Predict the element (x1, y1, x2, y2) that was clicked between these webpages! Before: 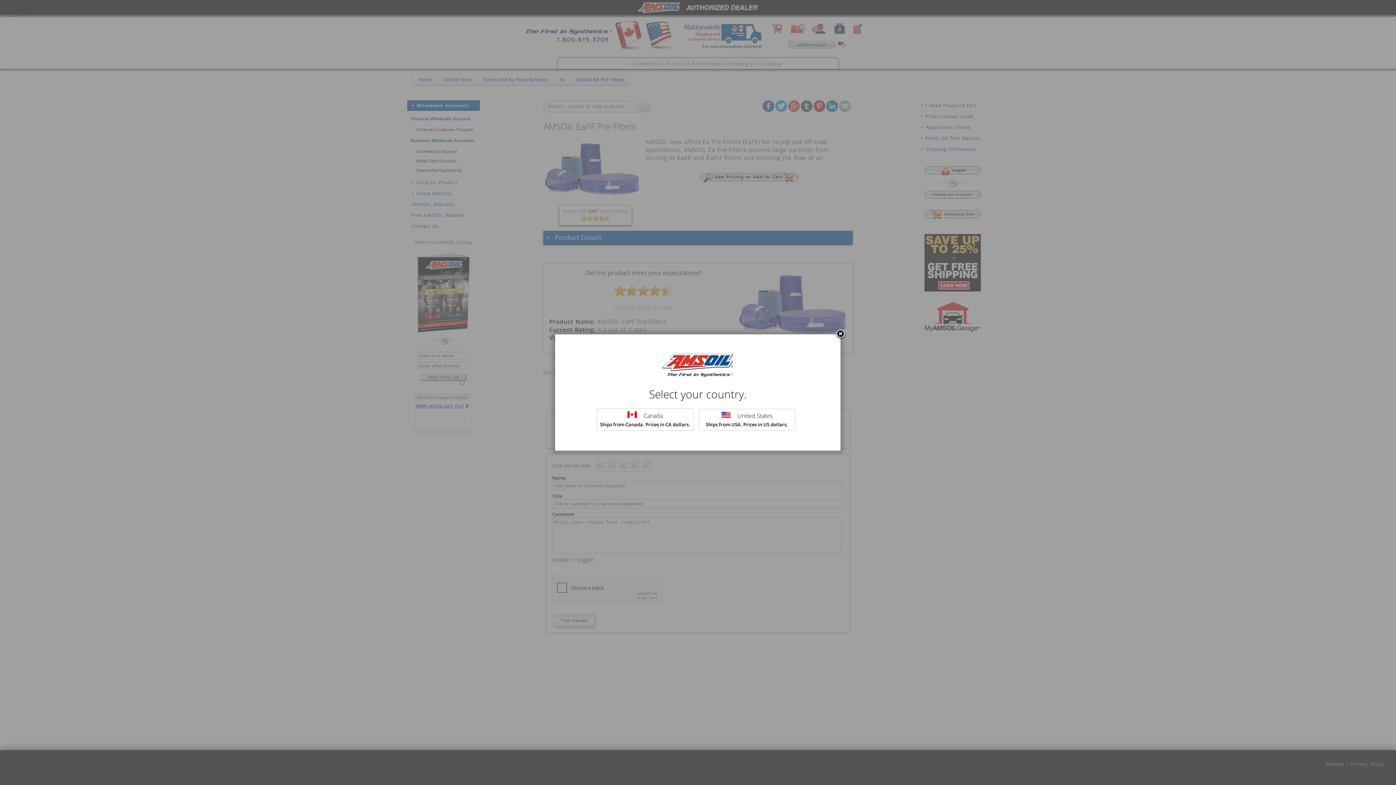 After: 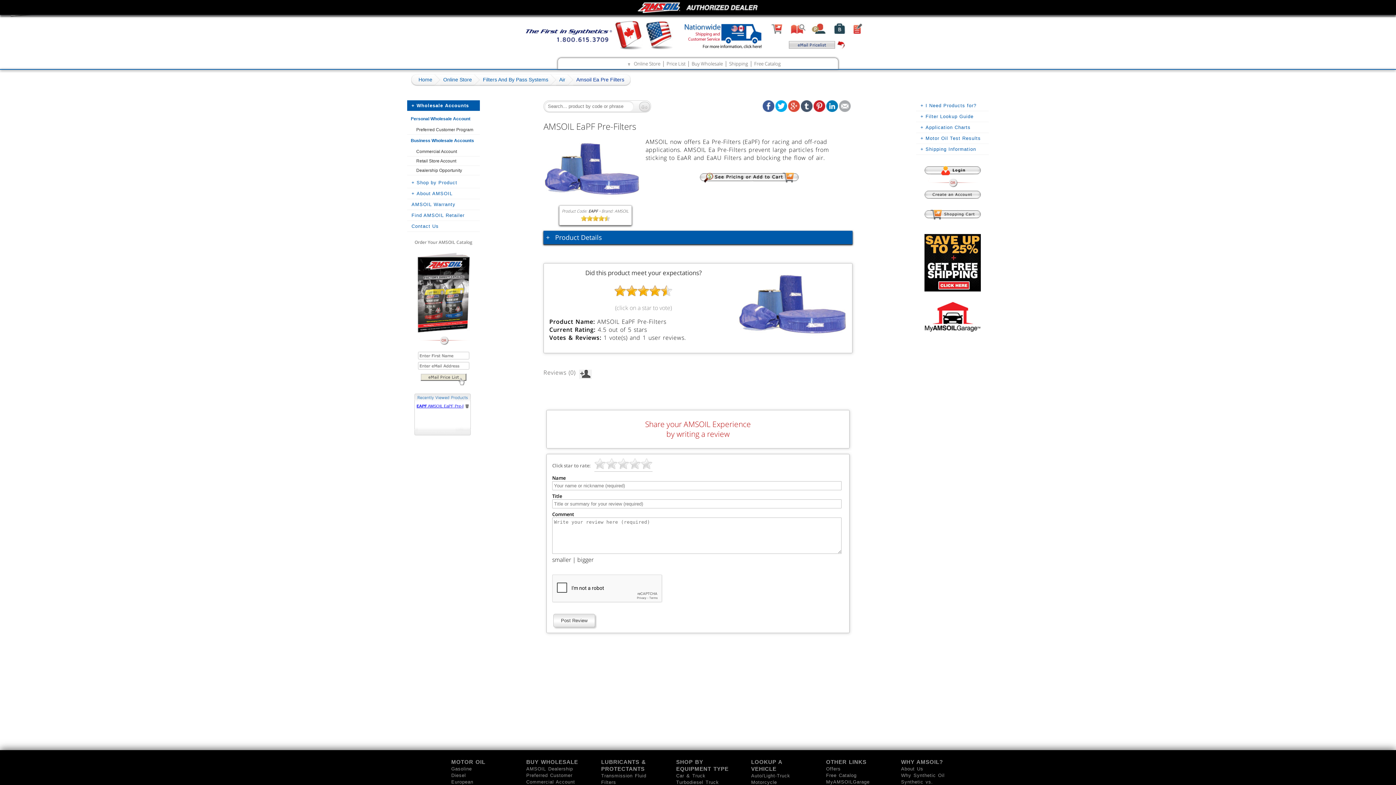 Action: bbox: (835, 329, 846, 340)